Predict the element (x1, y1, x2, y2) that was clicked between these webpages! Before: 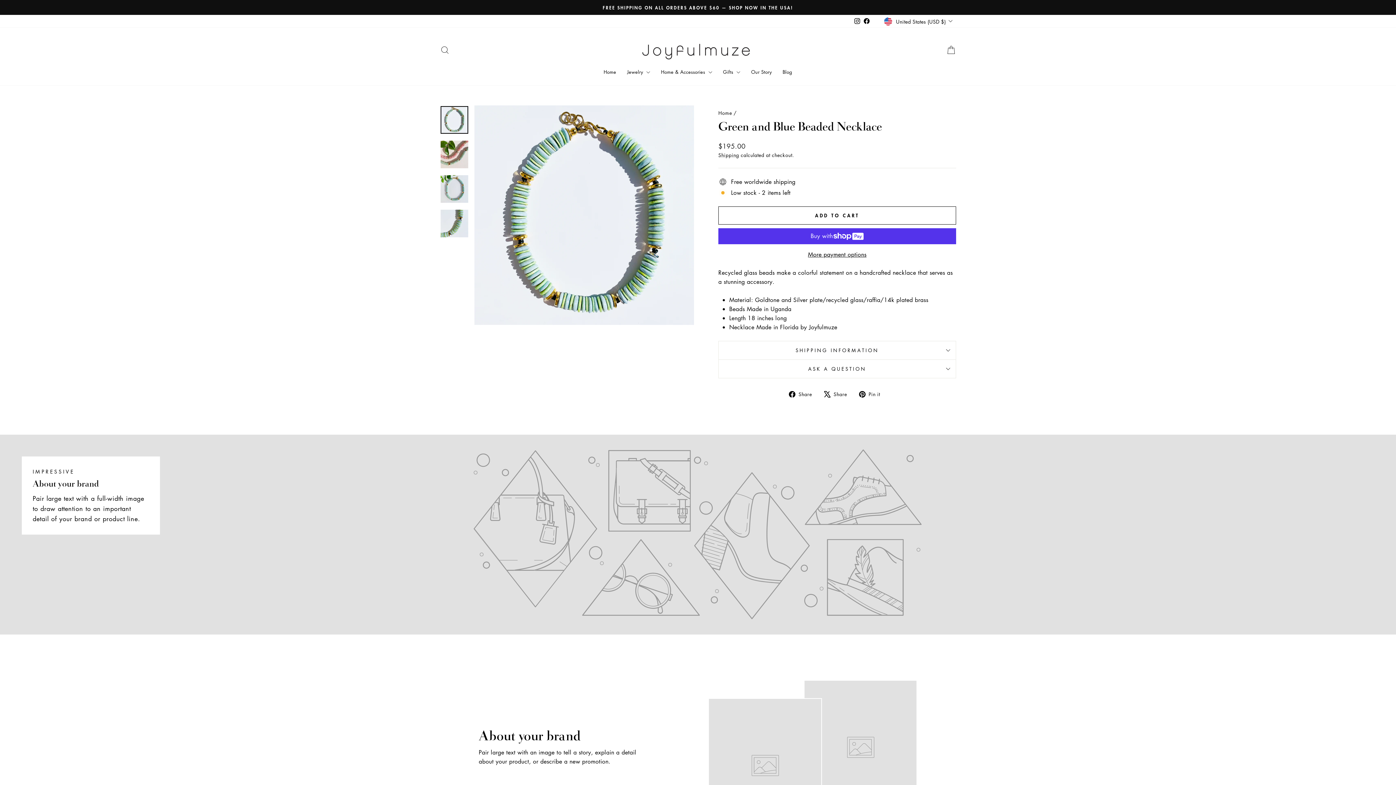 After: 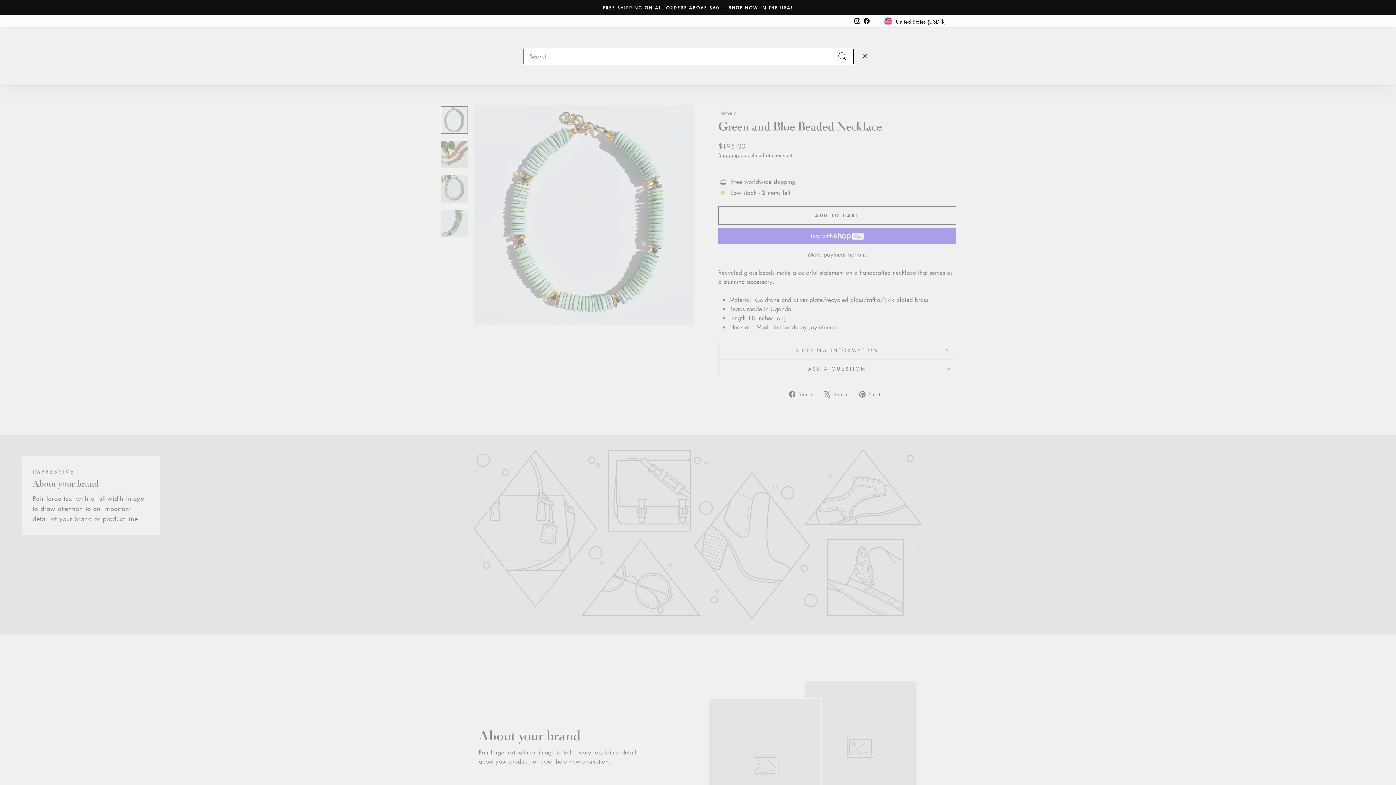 Action: bbox: (435, 42, 454, 57) label: Search